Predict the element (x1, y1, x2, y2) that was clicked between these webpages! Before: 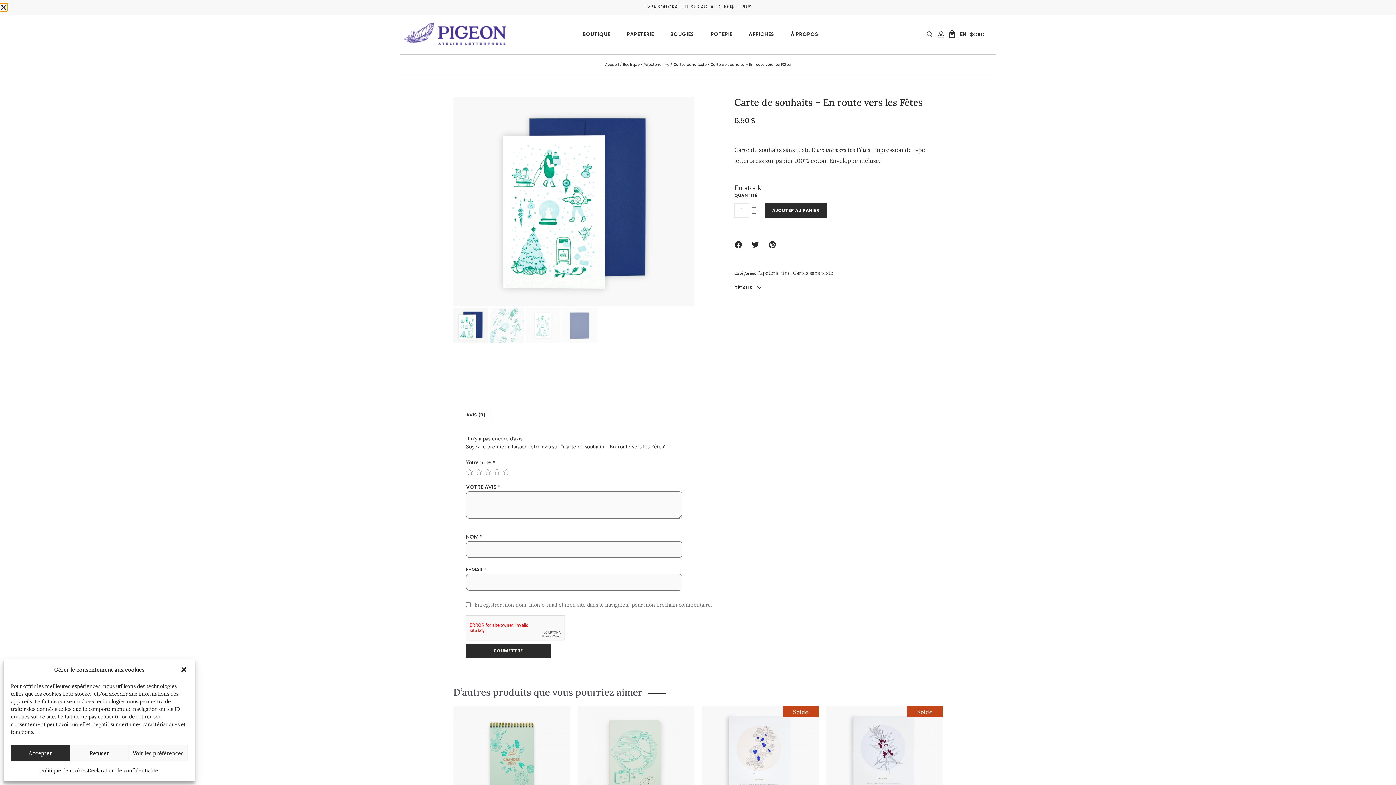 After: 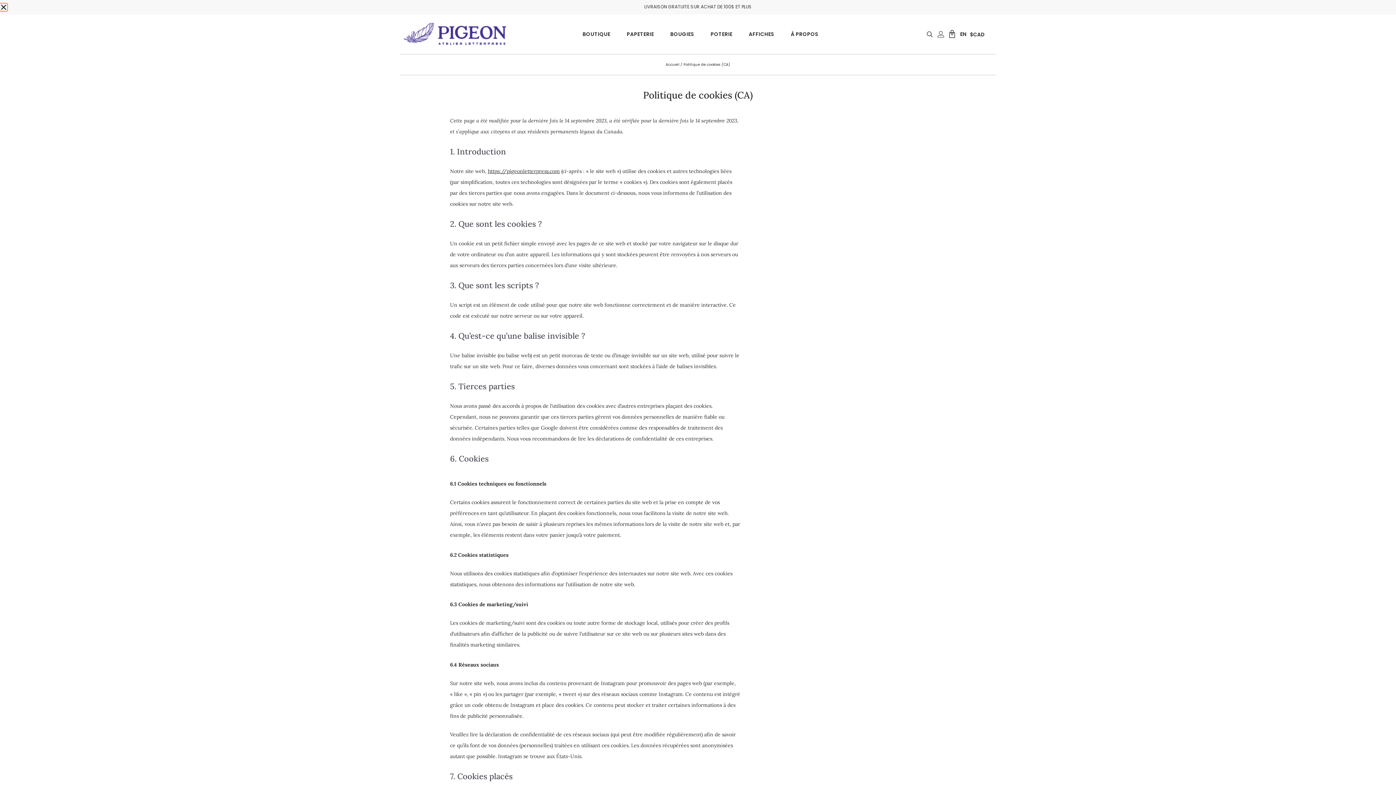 Action: bbox: (40, 765, 87, 776) label: Politique de cookies